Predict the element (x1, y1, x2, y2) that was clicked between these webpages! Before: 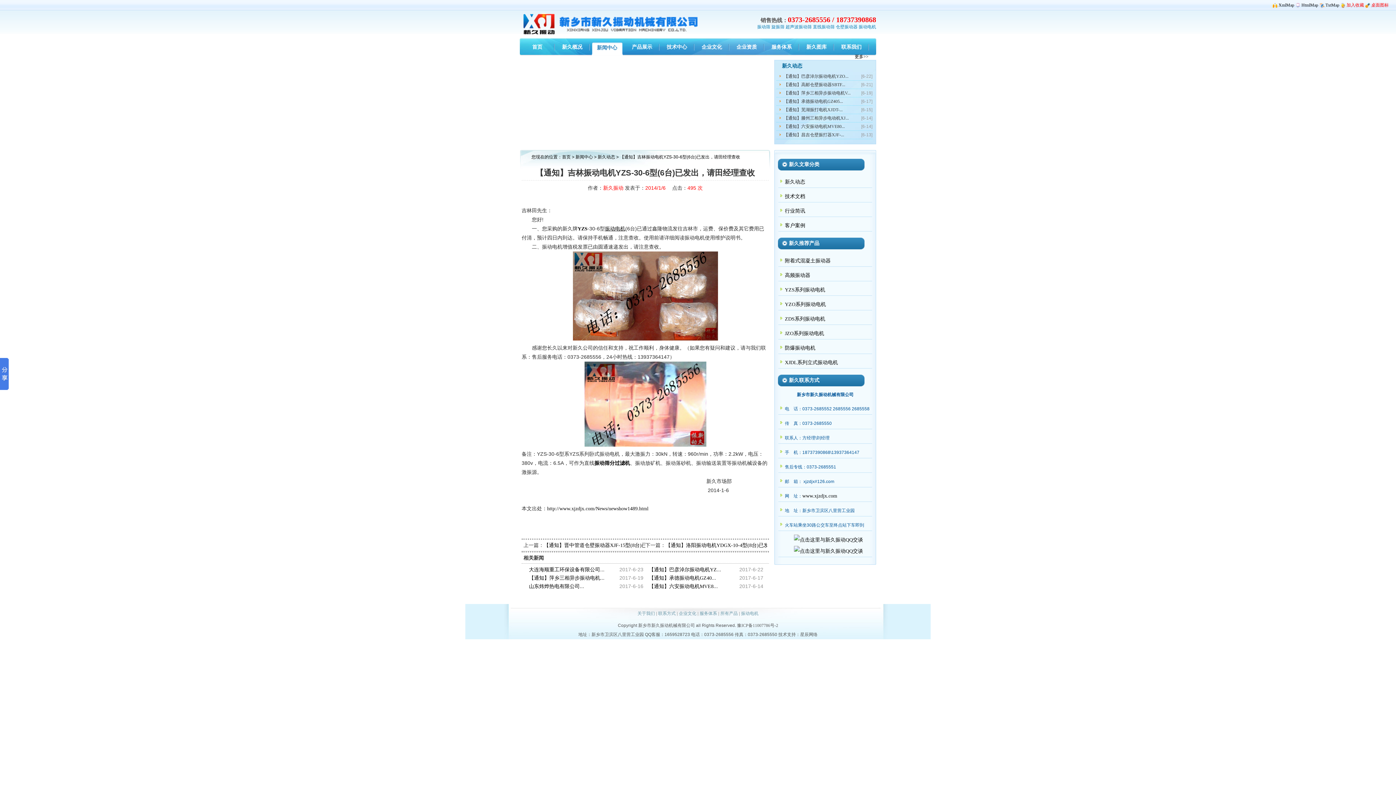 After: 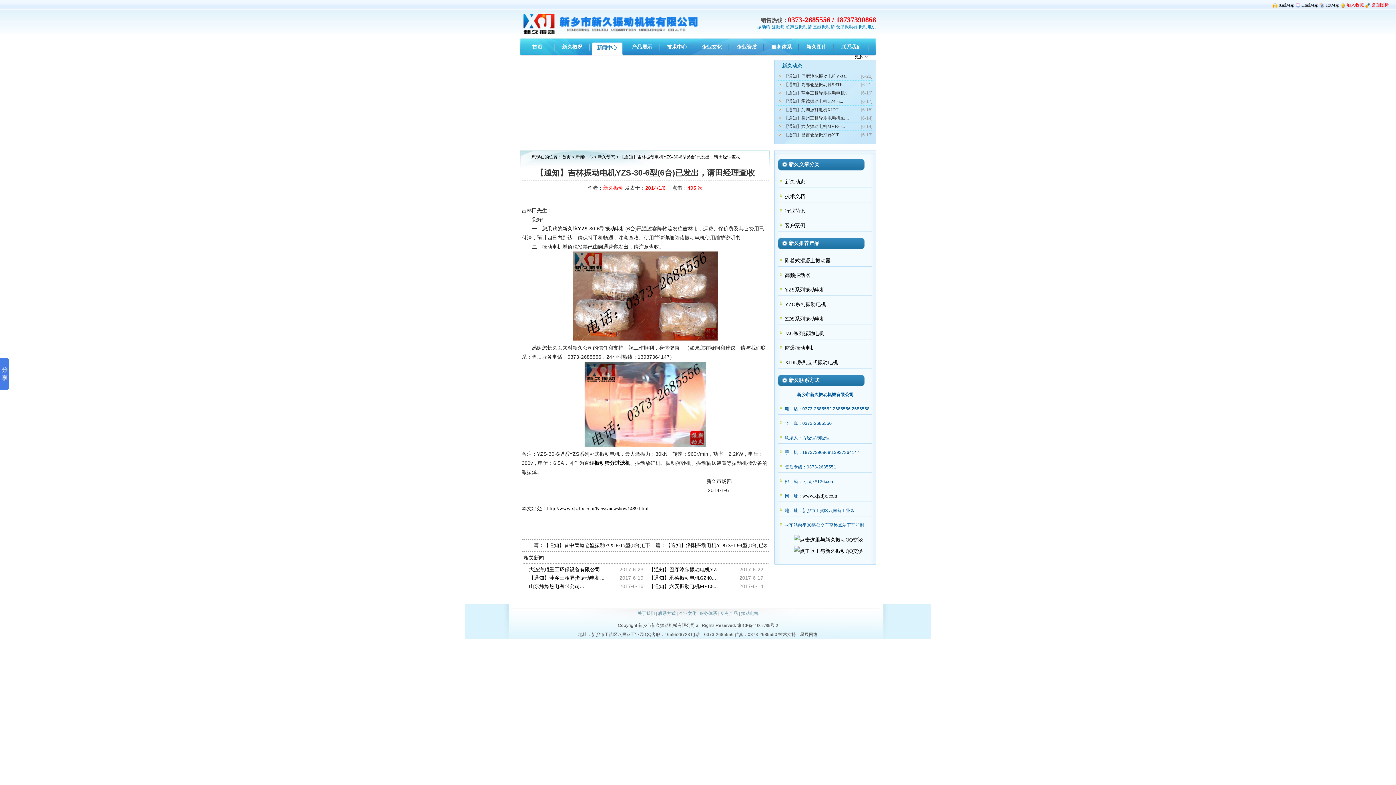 Action: bbox: (800, 632, 817, 637) label: 星辰网络